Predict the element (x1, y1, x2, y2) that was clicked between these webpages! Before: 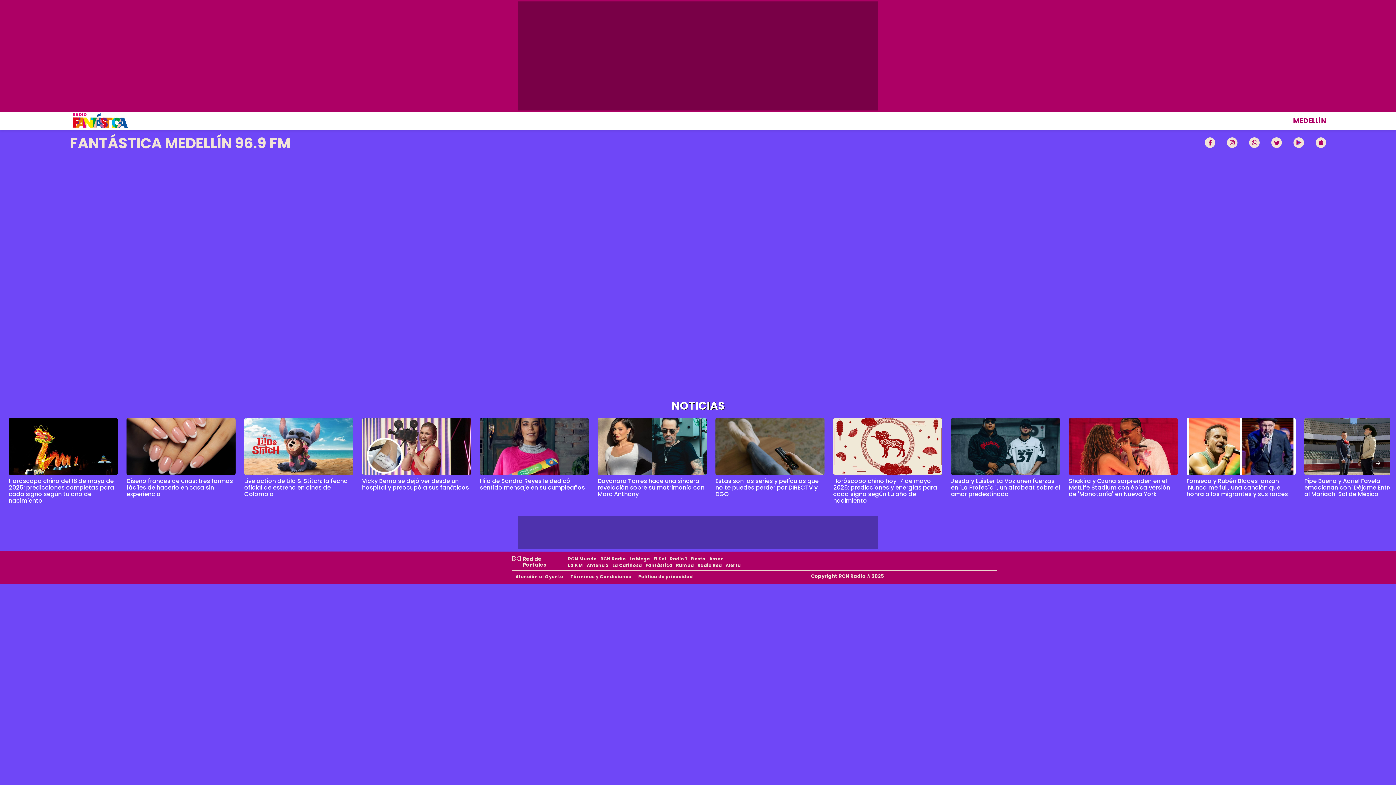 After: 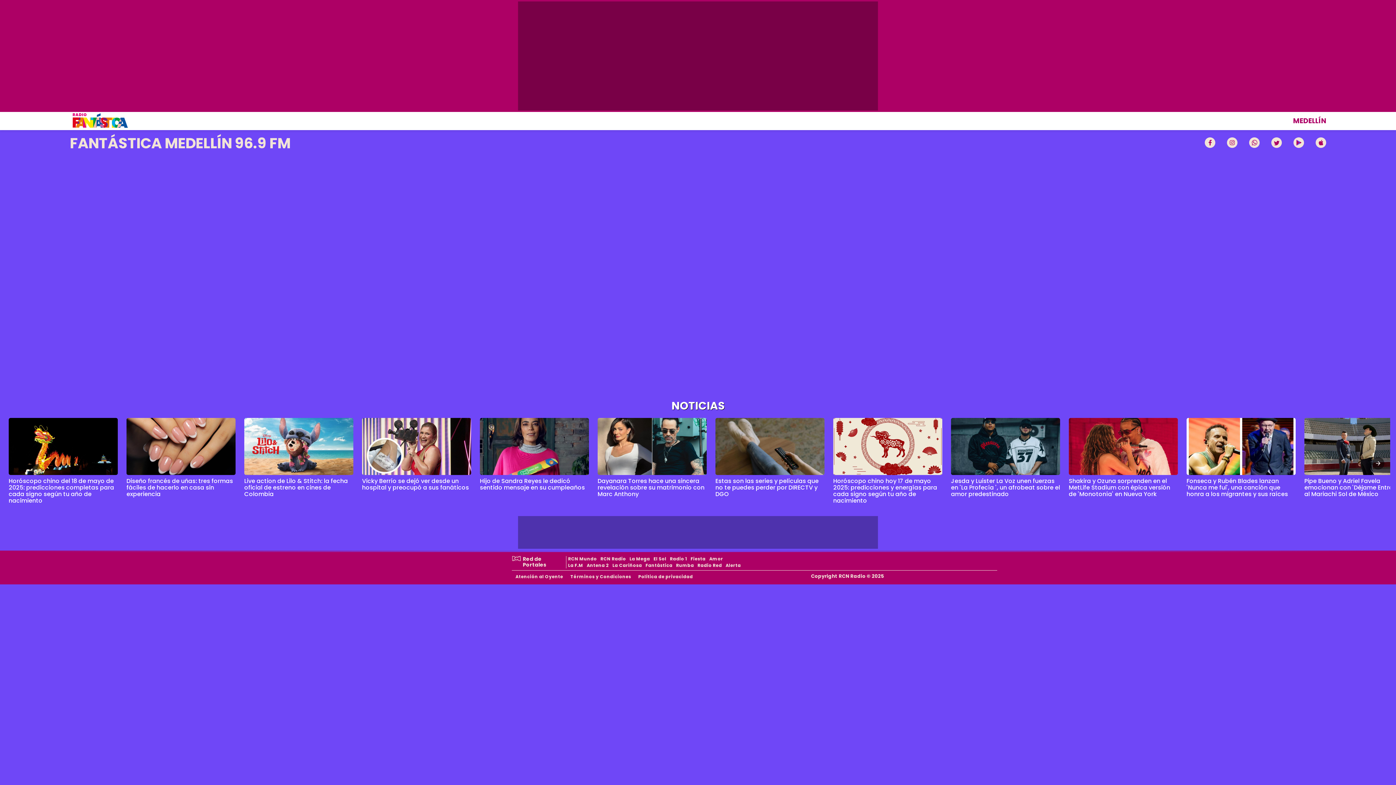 Action: label: Estas son las series y películas que no te puedes perder por DIRECTV y DGO bbox: (715, 476, 818, 498)